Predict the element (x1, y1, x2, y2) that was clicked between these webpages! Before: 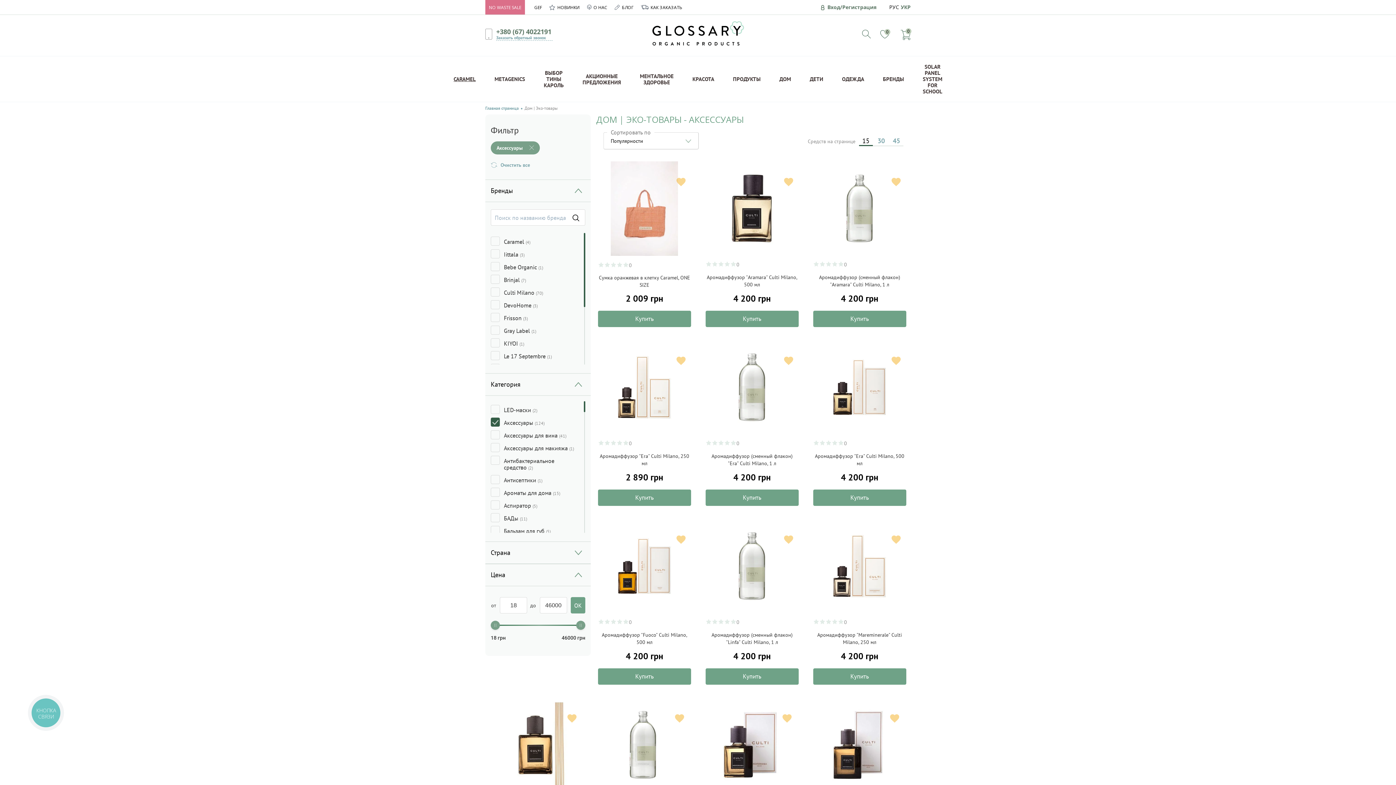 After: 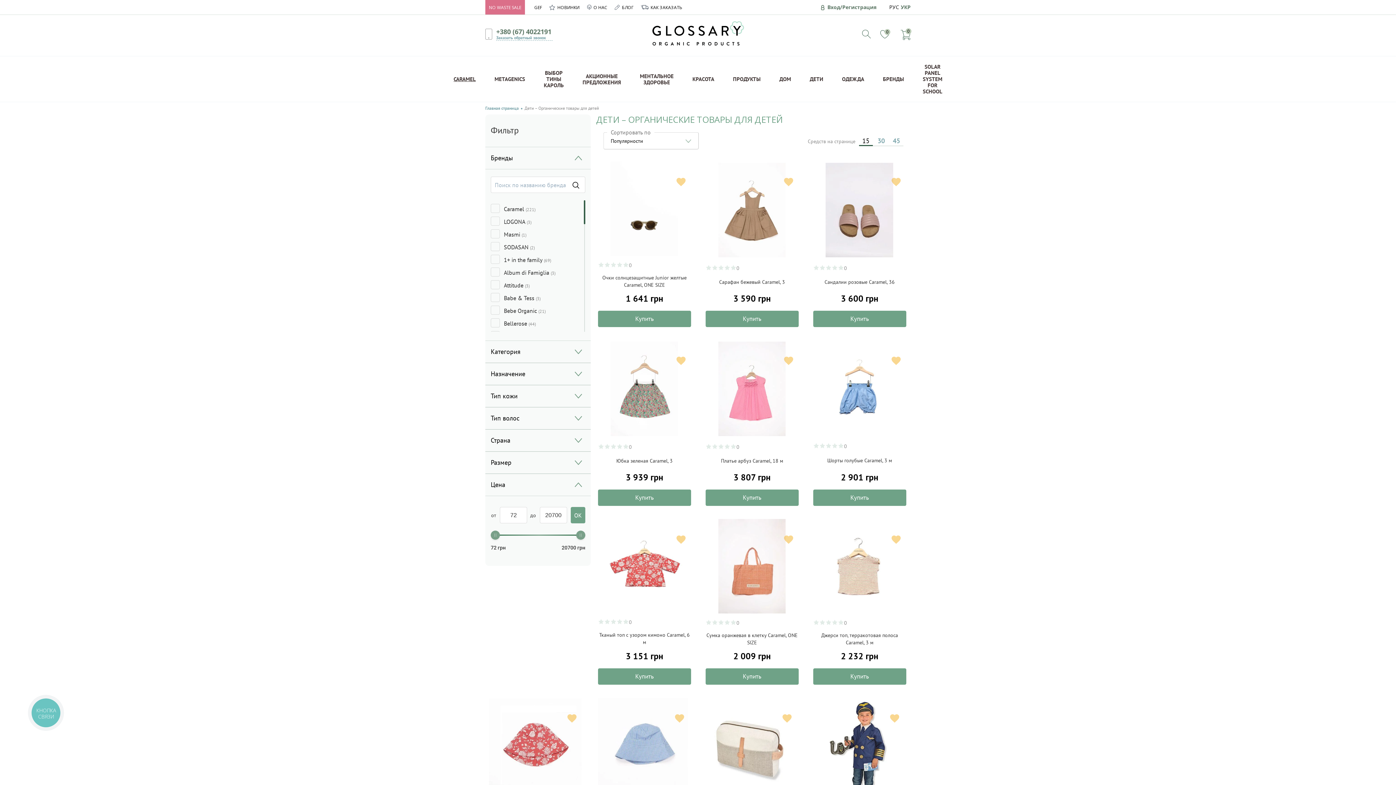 Action: label: ДЕТИ bbox: (800, 56, 832, 101)